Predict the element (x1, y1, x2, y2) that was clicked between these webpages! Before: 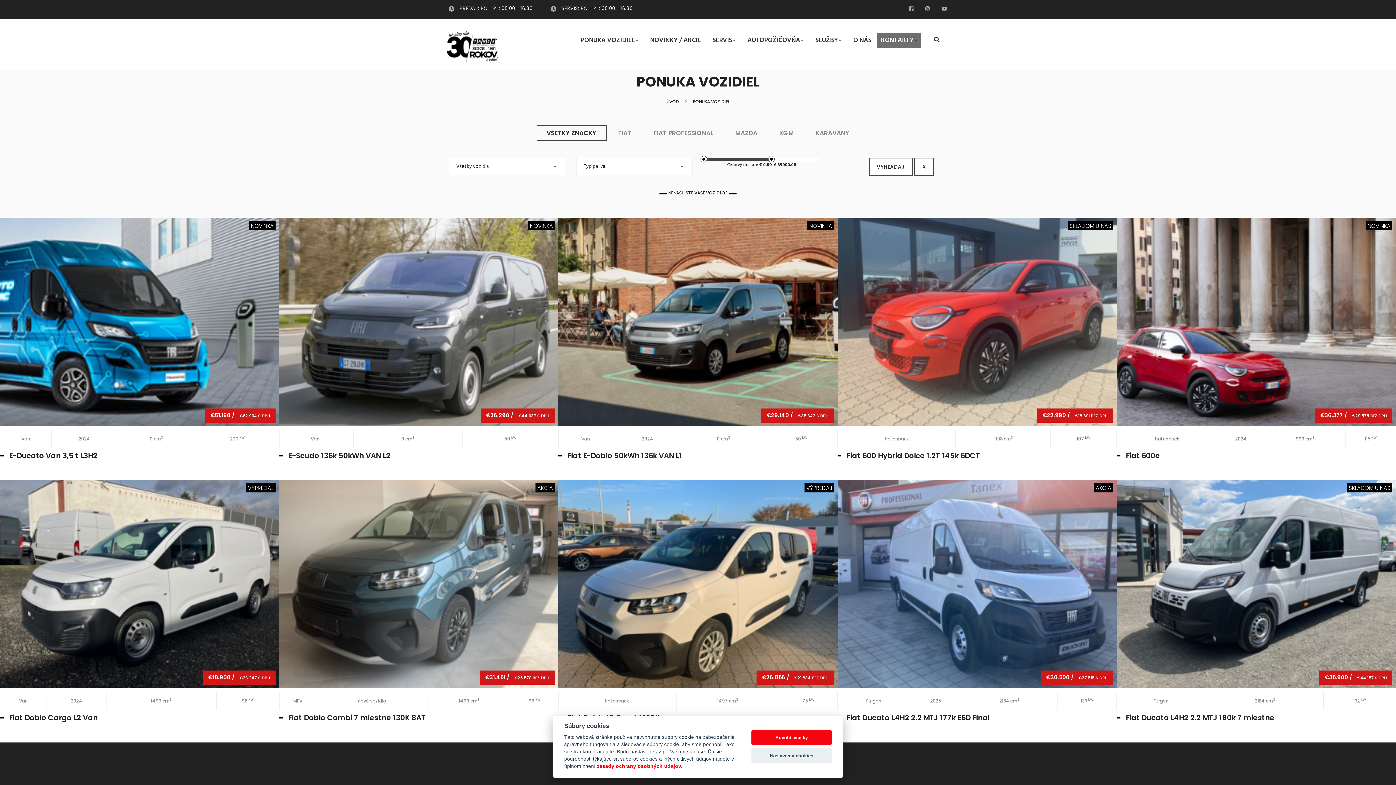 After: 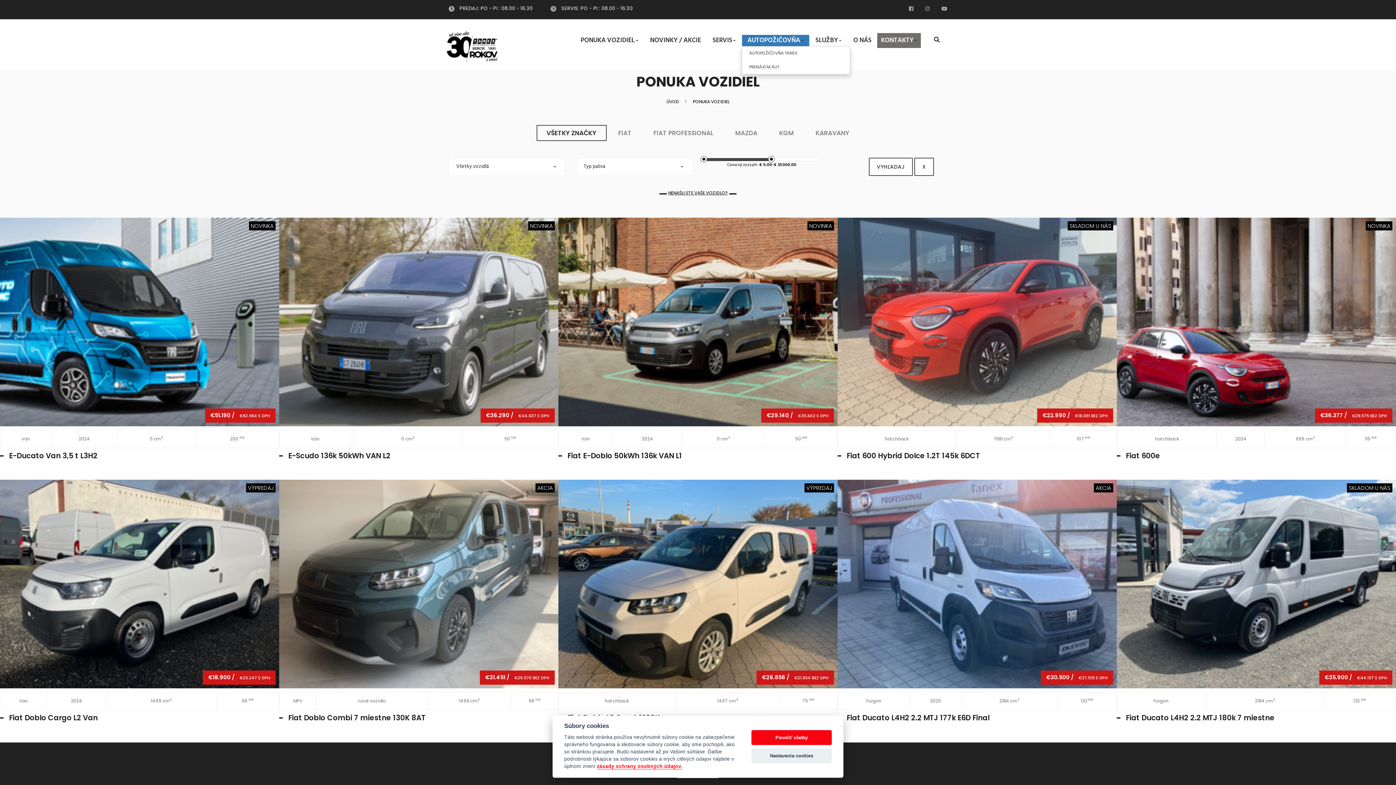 Action: label: AUTOPOŽIČOVŇA bbox: (742, 35, 809, 46)